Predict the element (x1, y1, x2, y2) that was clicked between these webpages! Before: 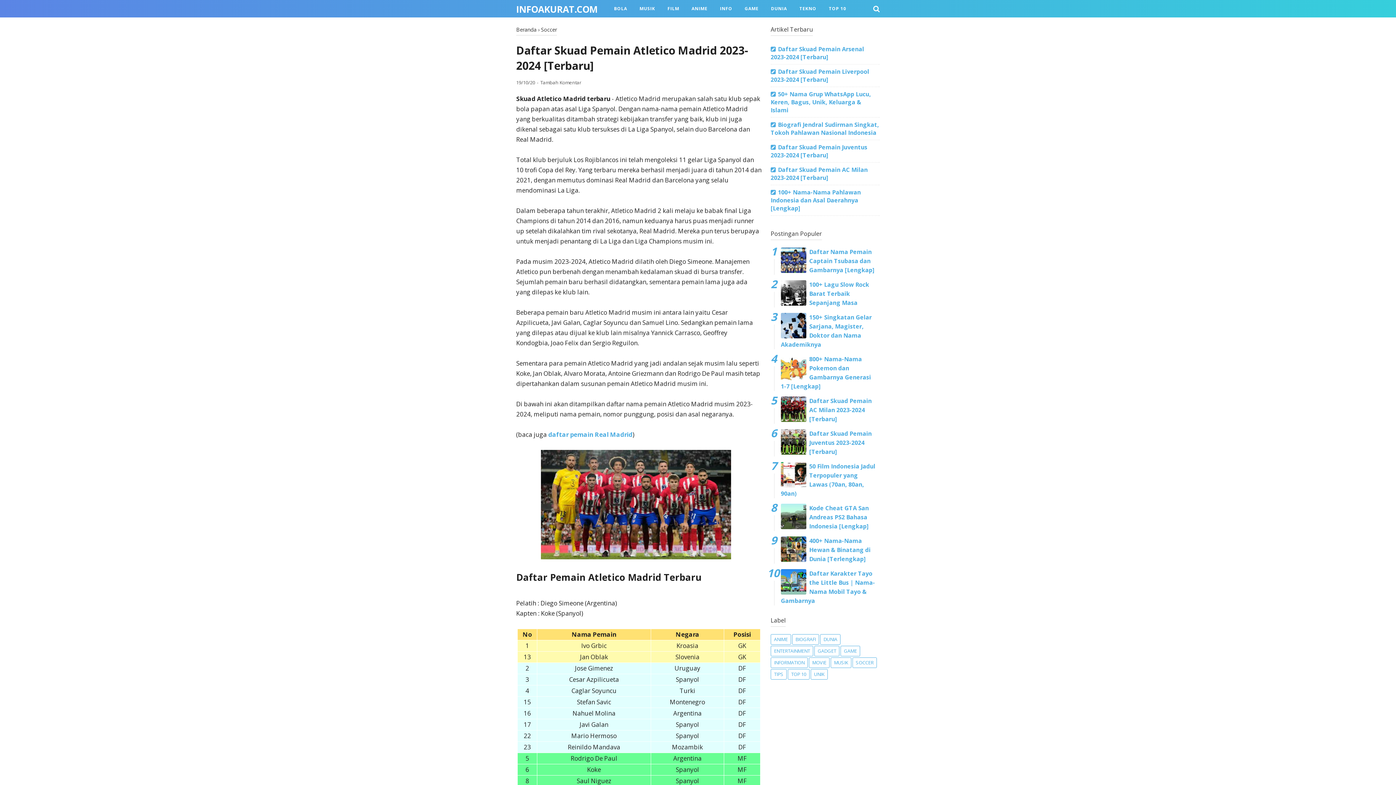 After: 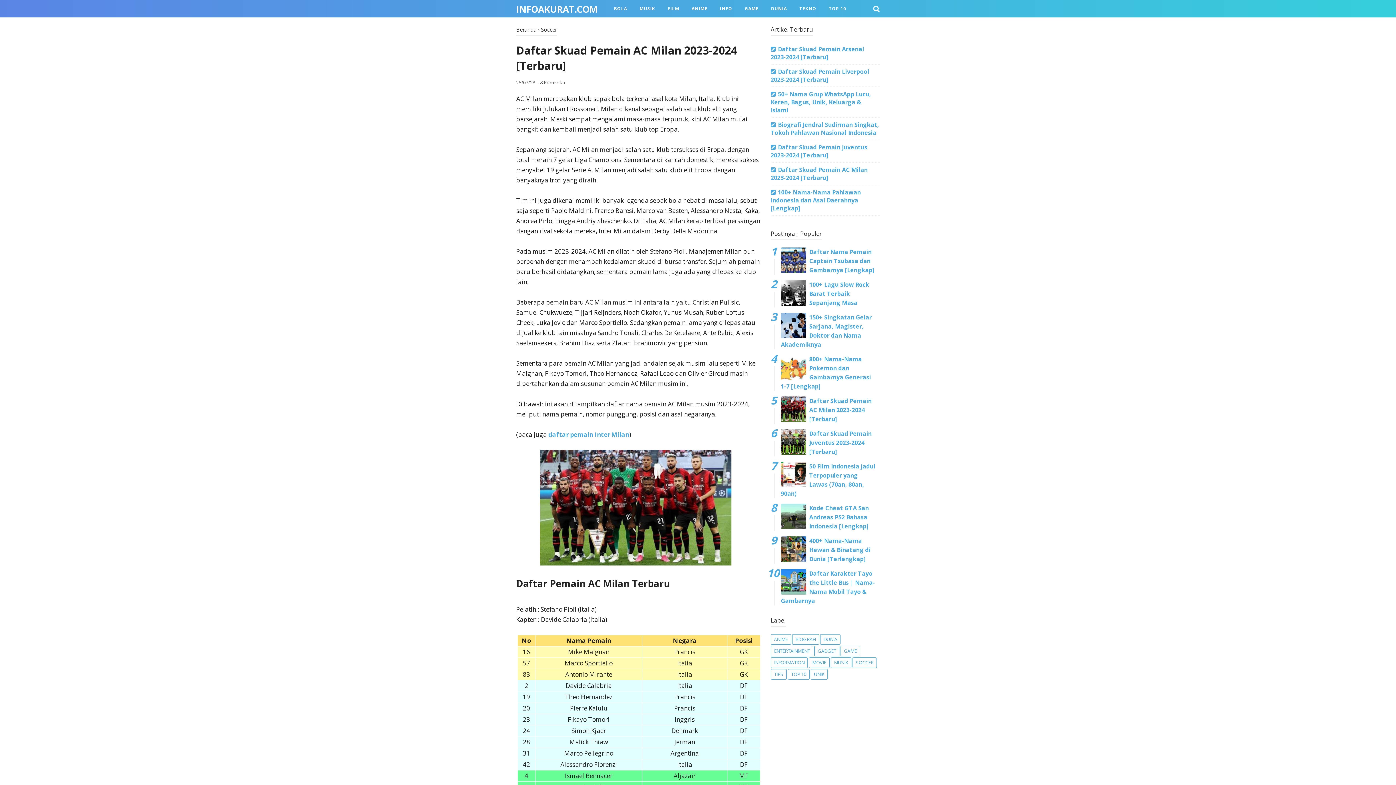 Action: bbox: (770, 165, 868, 181) label: Daftar Skuad Pemain AC Milan 2023-2024 [Terbaru]